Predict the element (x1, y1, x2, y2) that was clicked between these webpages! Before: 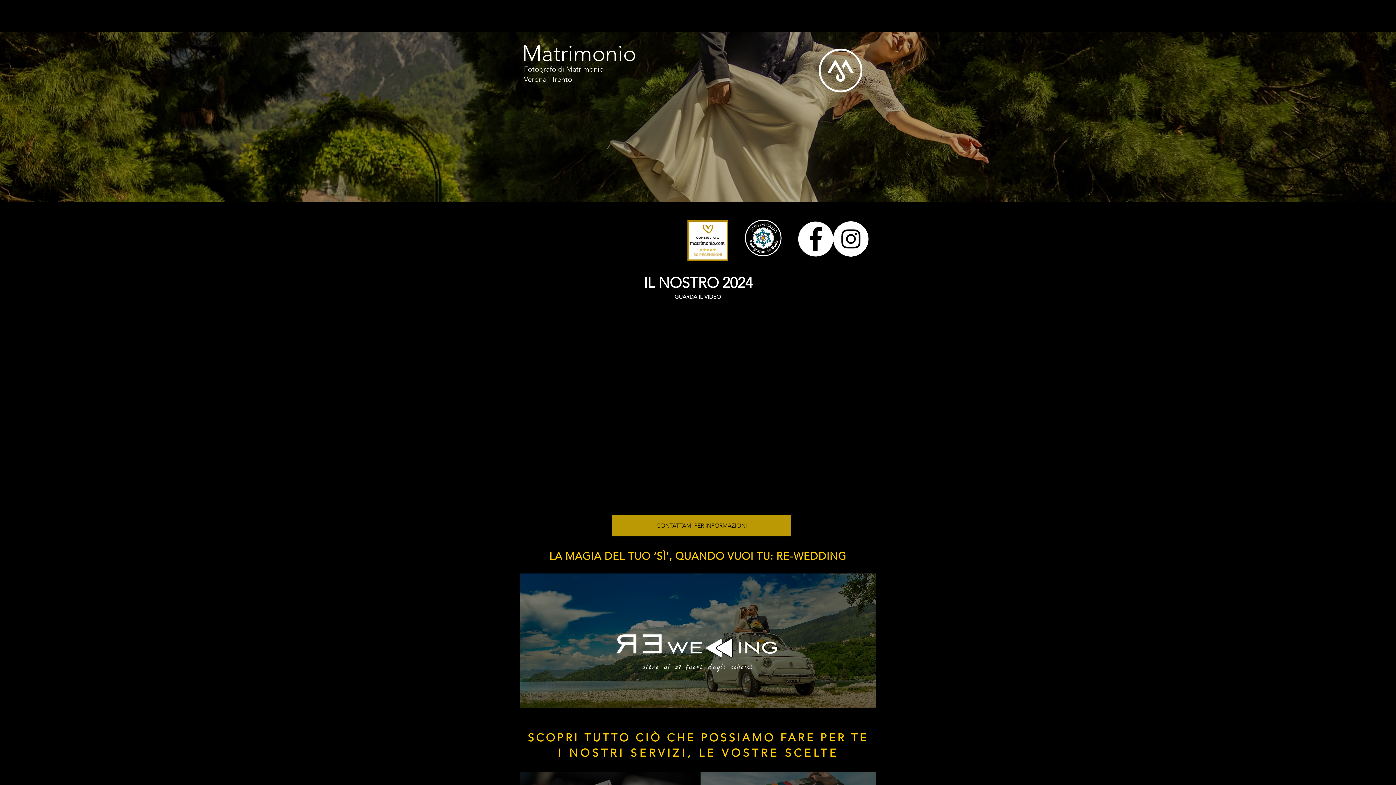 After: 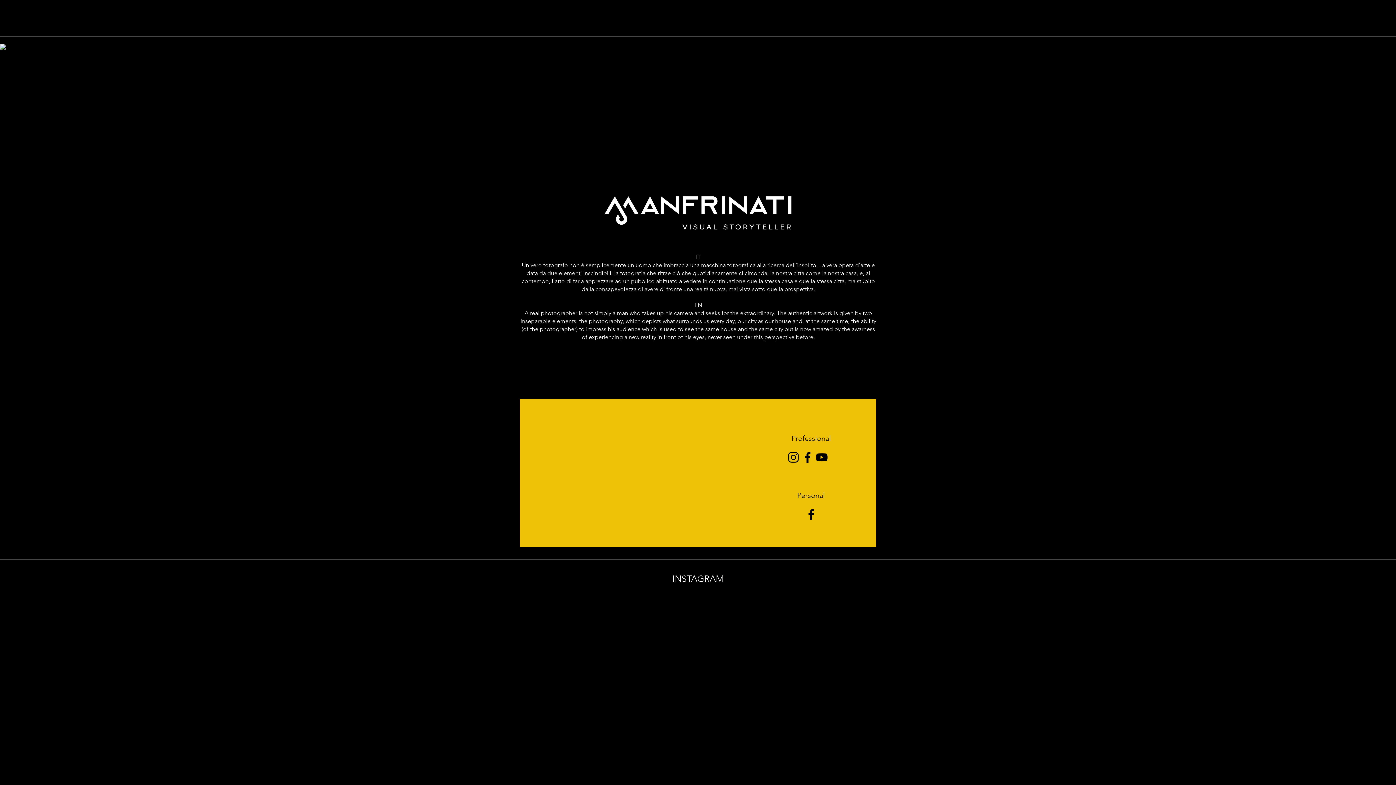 Action: label: Bio bbox: (1062, 4, 1223, 22)